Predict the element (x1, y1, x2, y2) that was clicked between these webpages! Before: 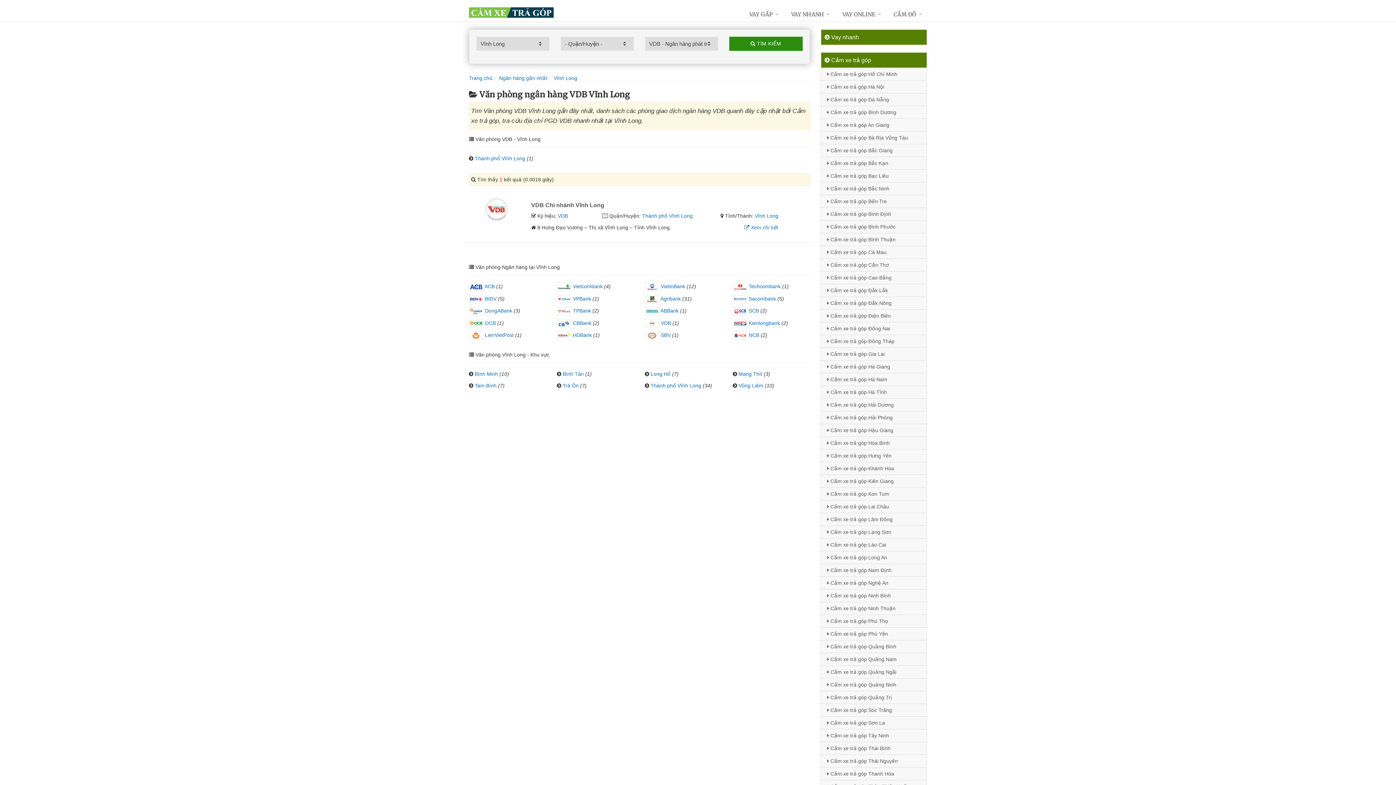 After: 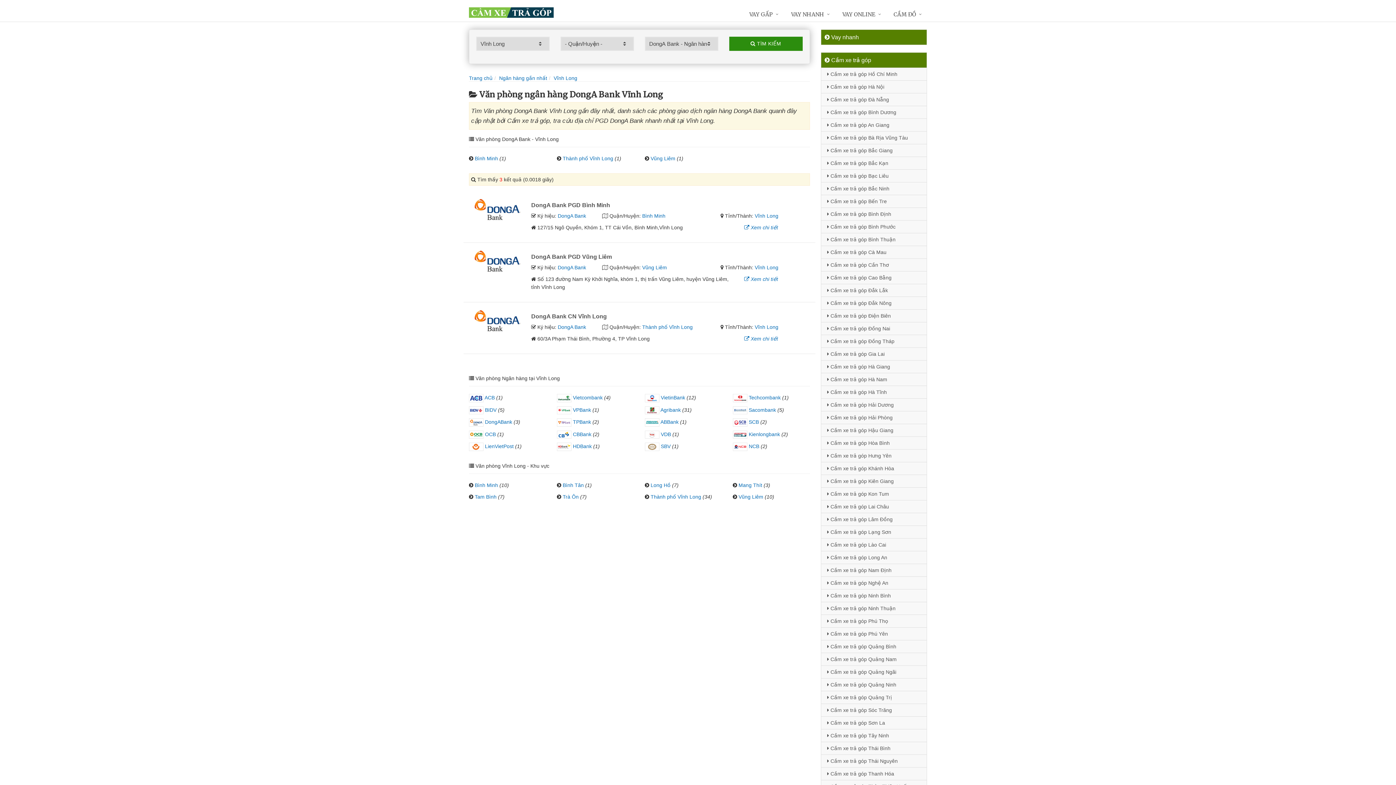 Action: bbox: (469, 308, 512, 313) label:  DongABank